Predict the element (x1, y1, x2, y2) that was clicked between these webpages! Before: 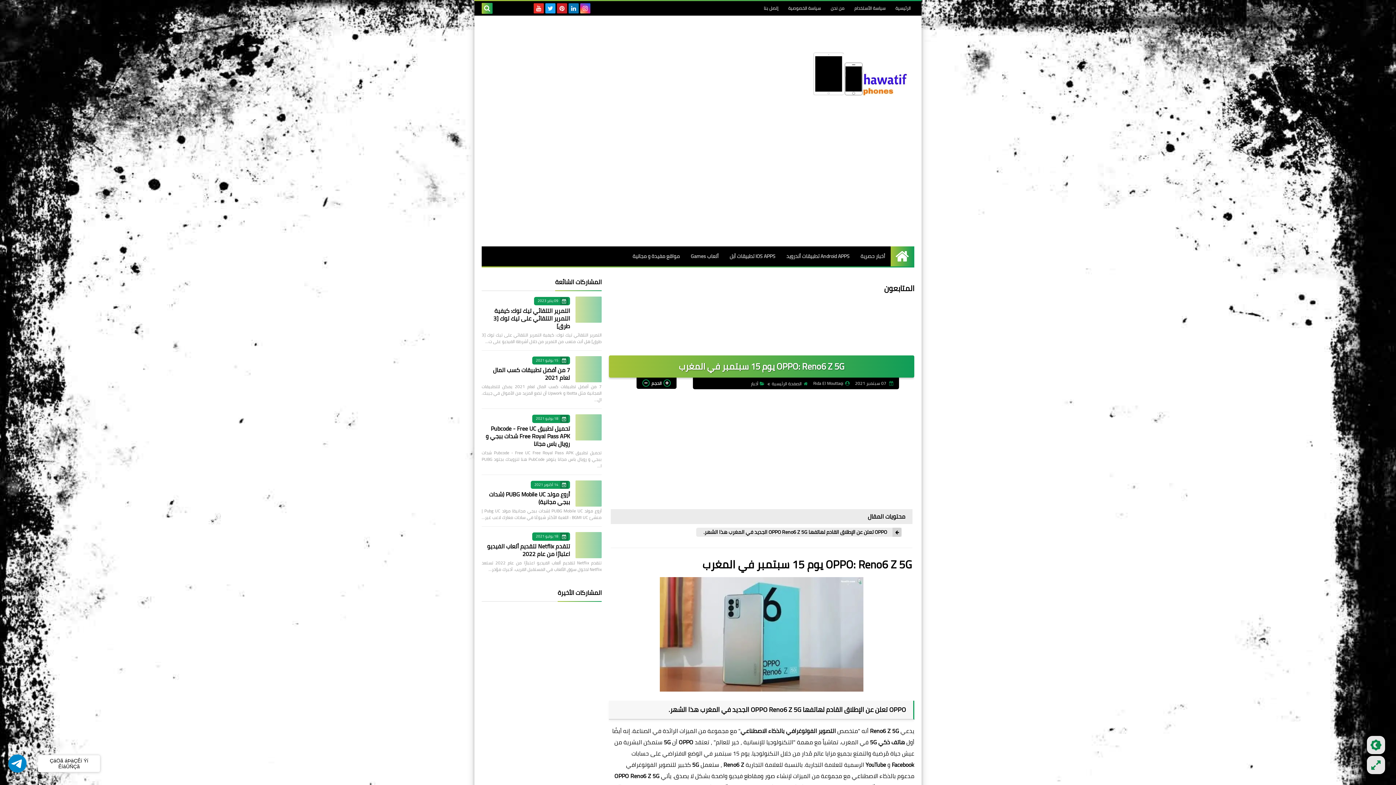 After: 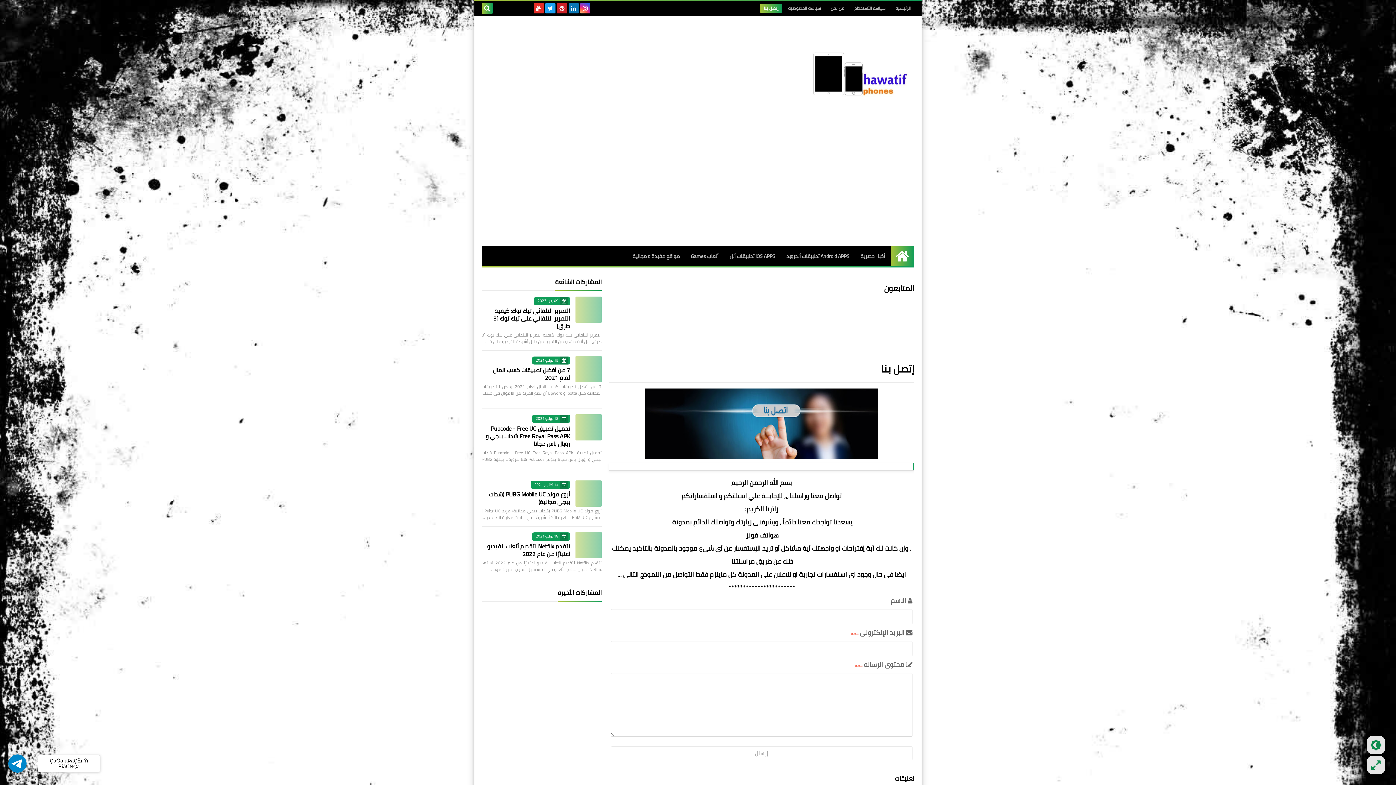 Action: label: إتصل بنا bbox: (760, 4, 782, 12)